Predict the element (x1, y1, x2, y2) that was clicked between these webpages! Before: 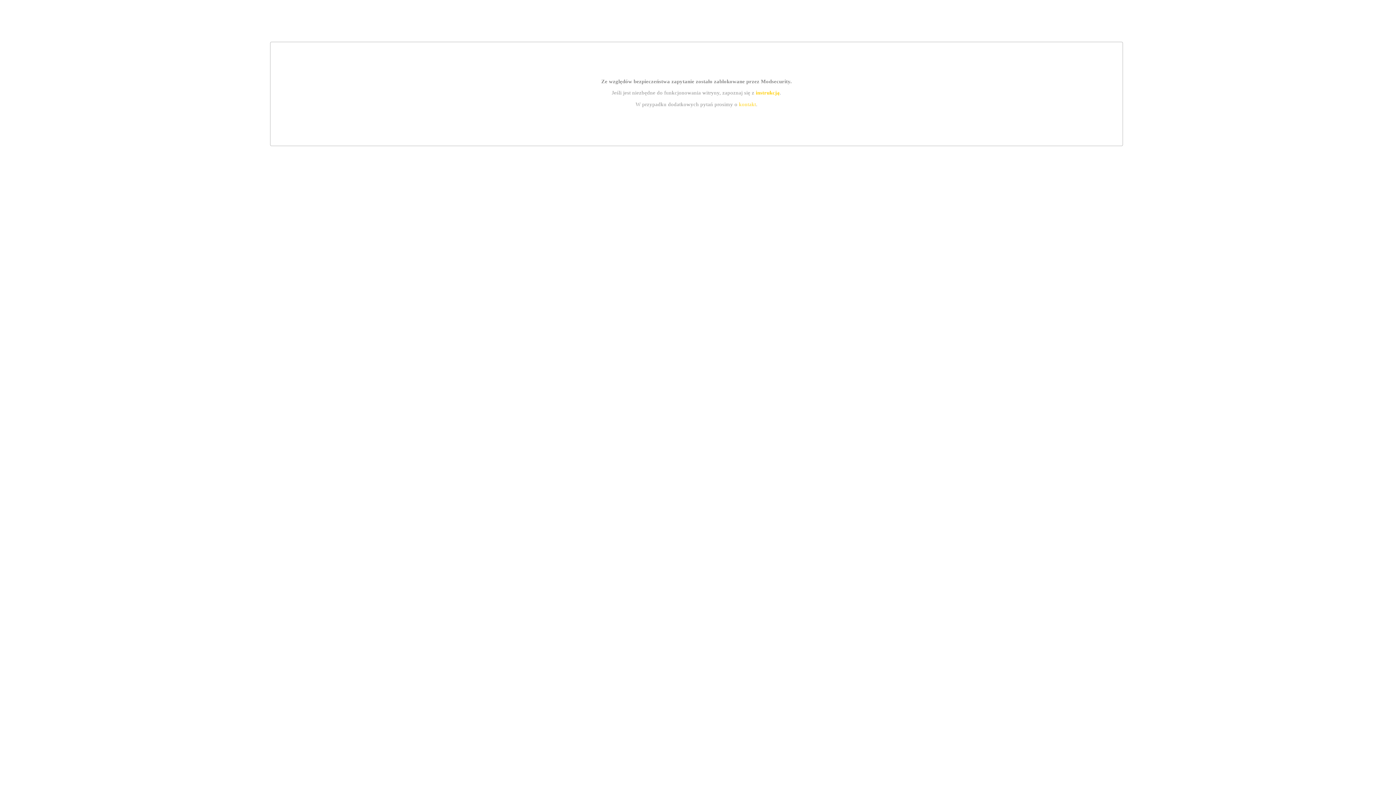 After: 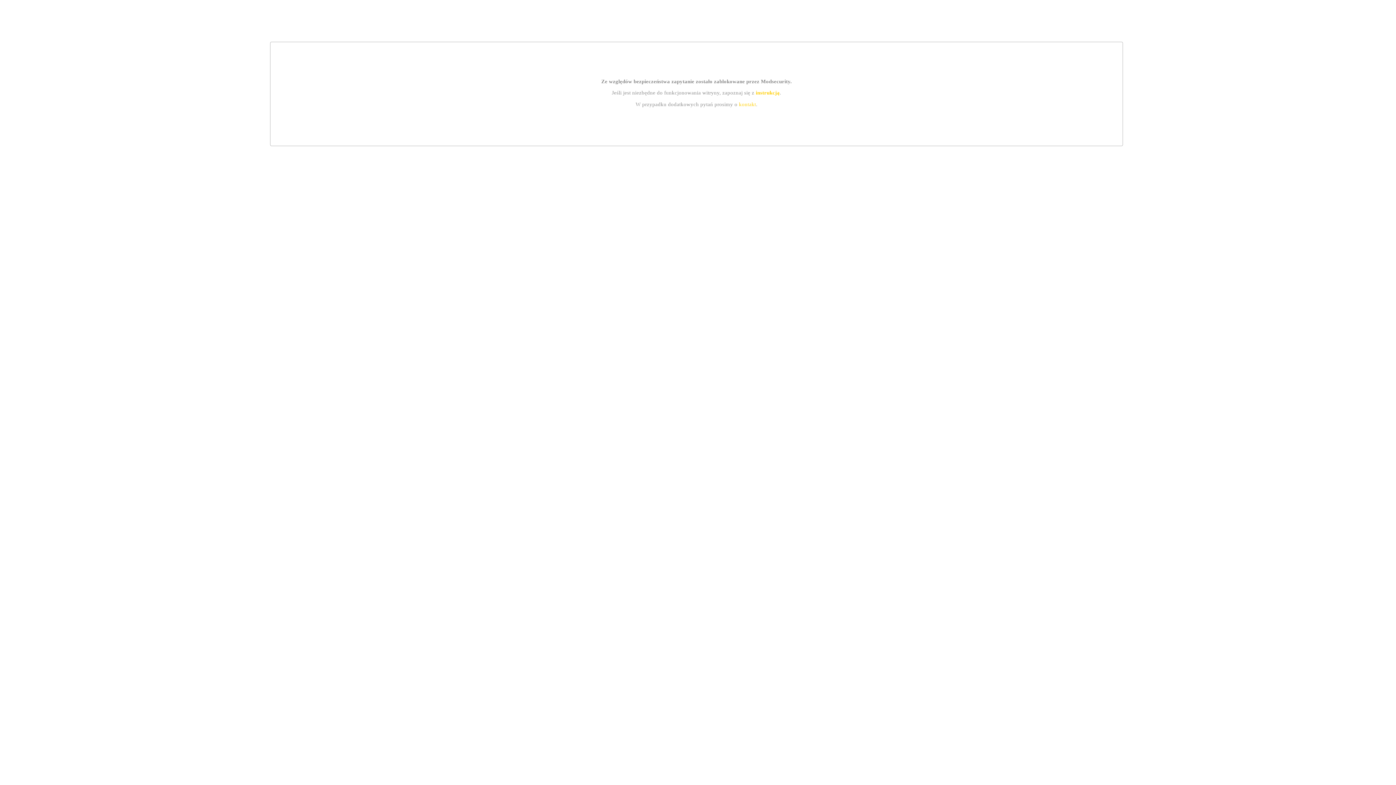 Action: bbox: (755, 89, 779, 95) label: instrukcją